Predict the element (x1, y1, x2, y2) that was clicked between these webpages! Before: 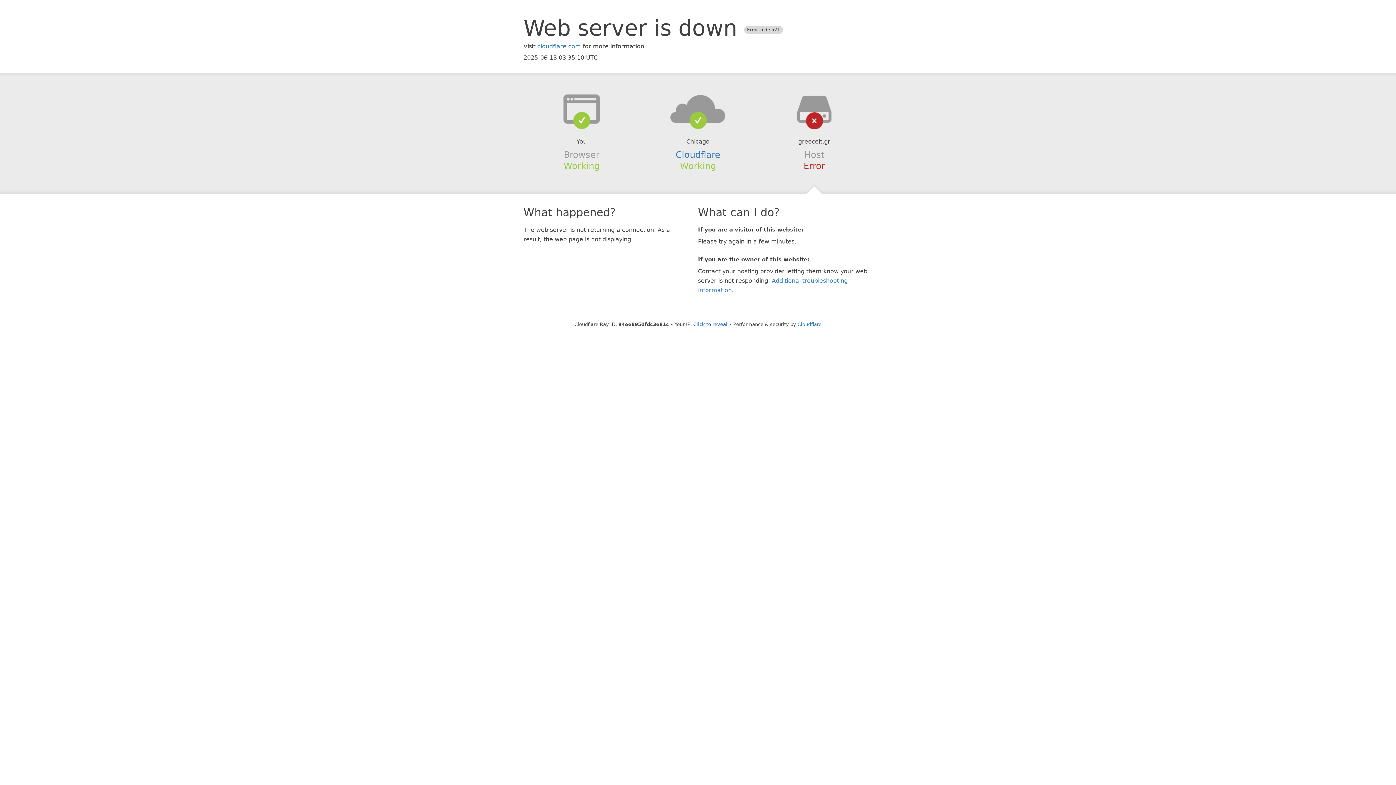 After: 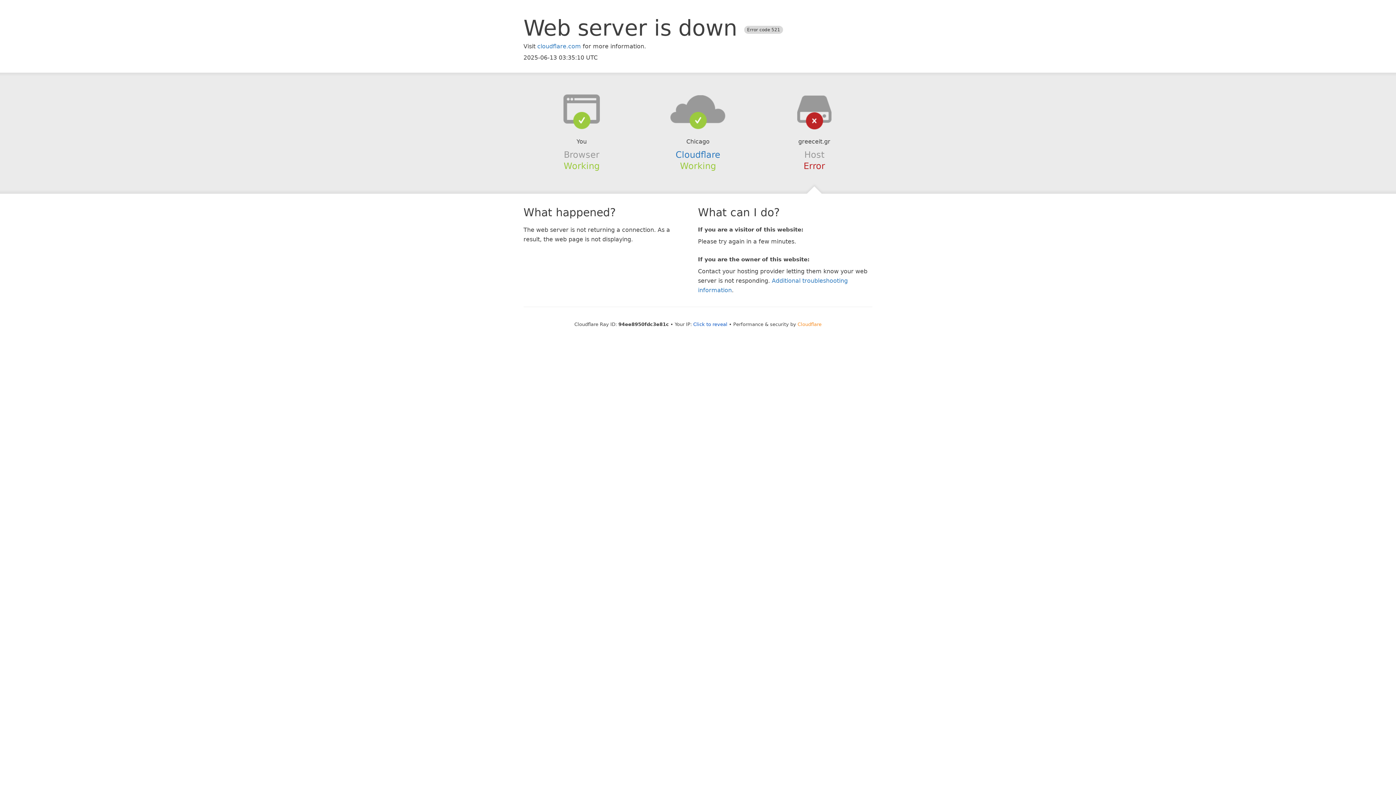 Action: label: Cloudflare bbox: (797, 321, 821, 327)